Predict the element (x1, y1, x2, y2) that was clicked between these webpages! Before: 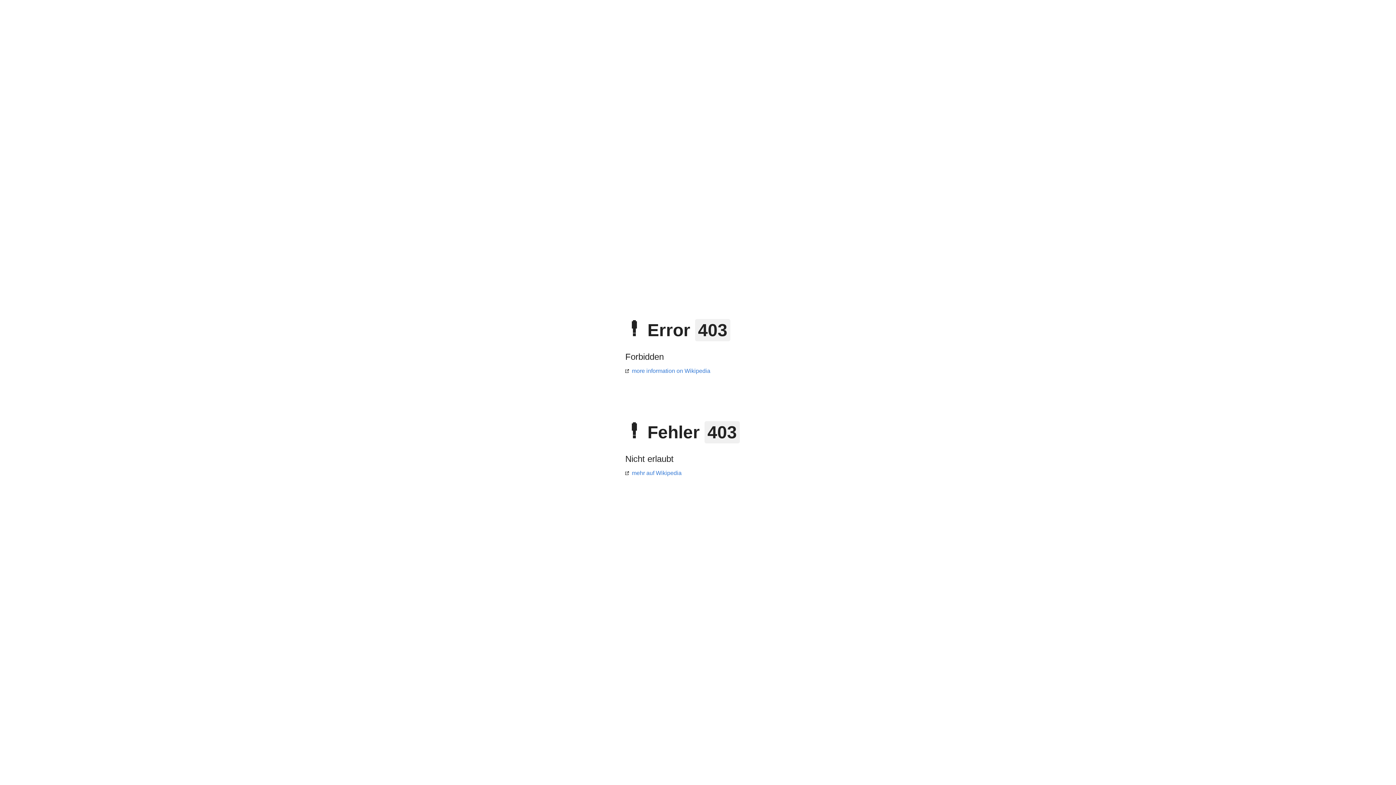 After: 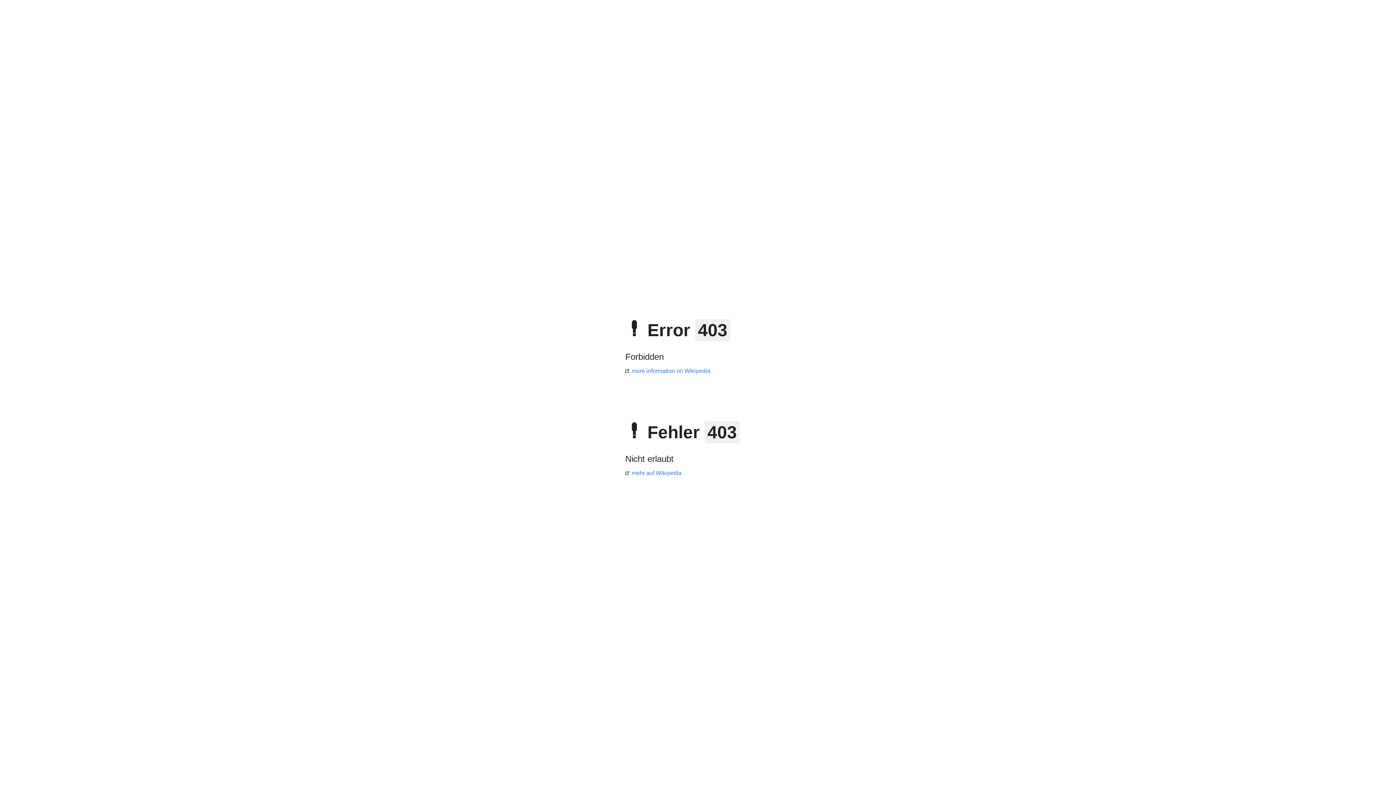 Action: label: more information on Wikipedia bbox: (625, 368, 710, 374)